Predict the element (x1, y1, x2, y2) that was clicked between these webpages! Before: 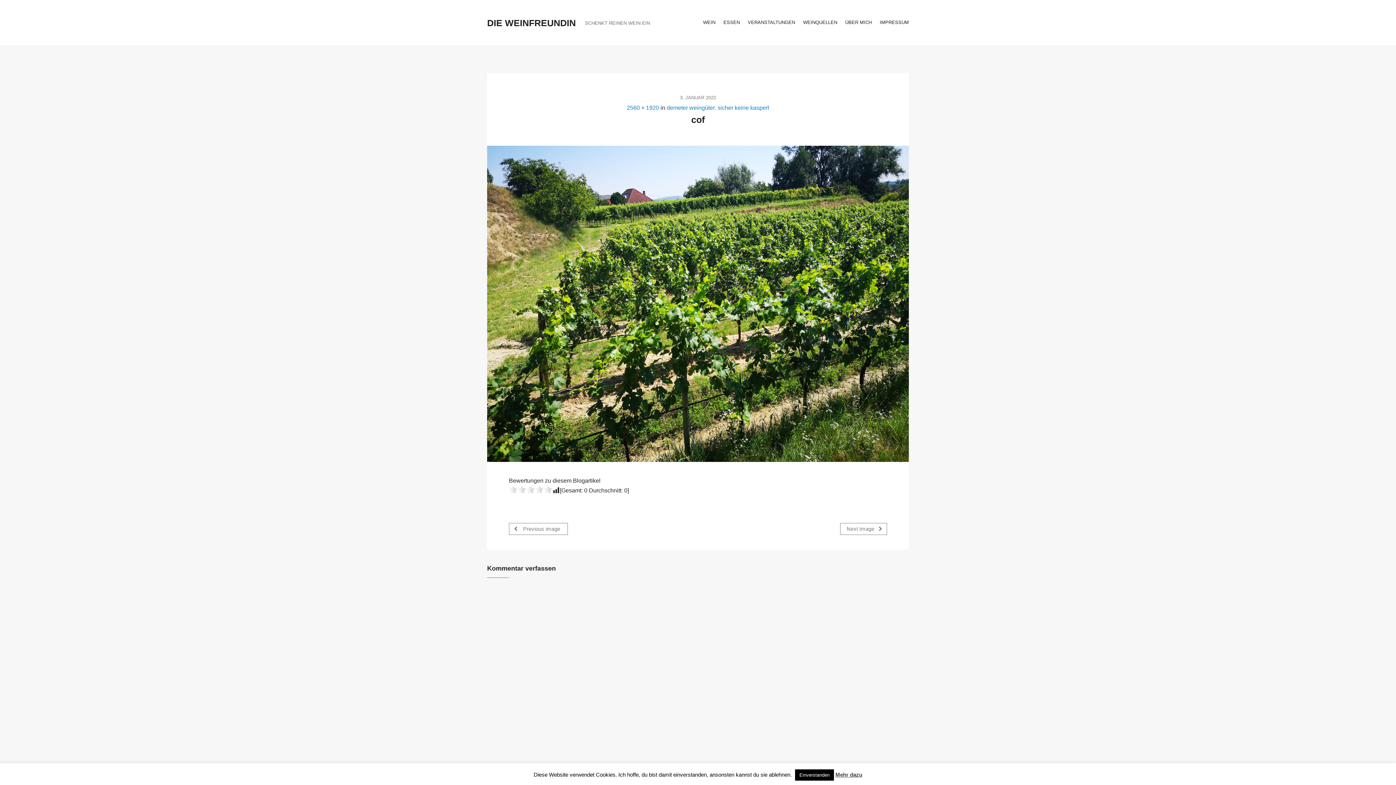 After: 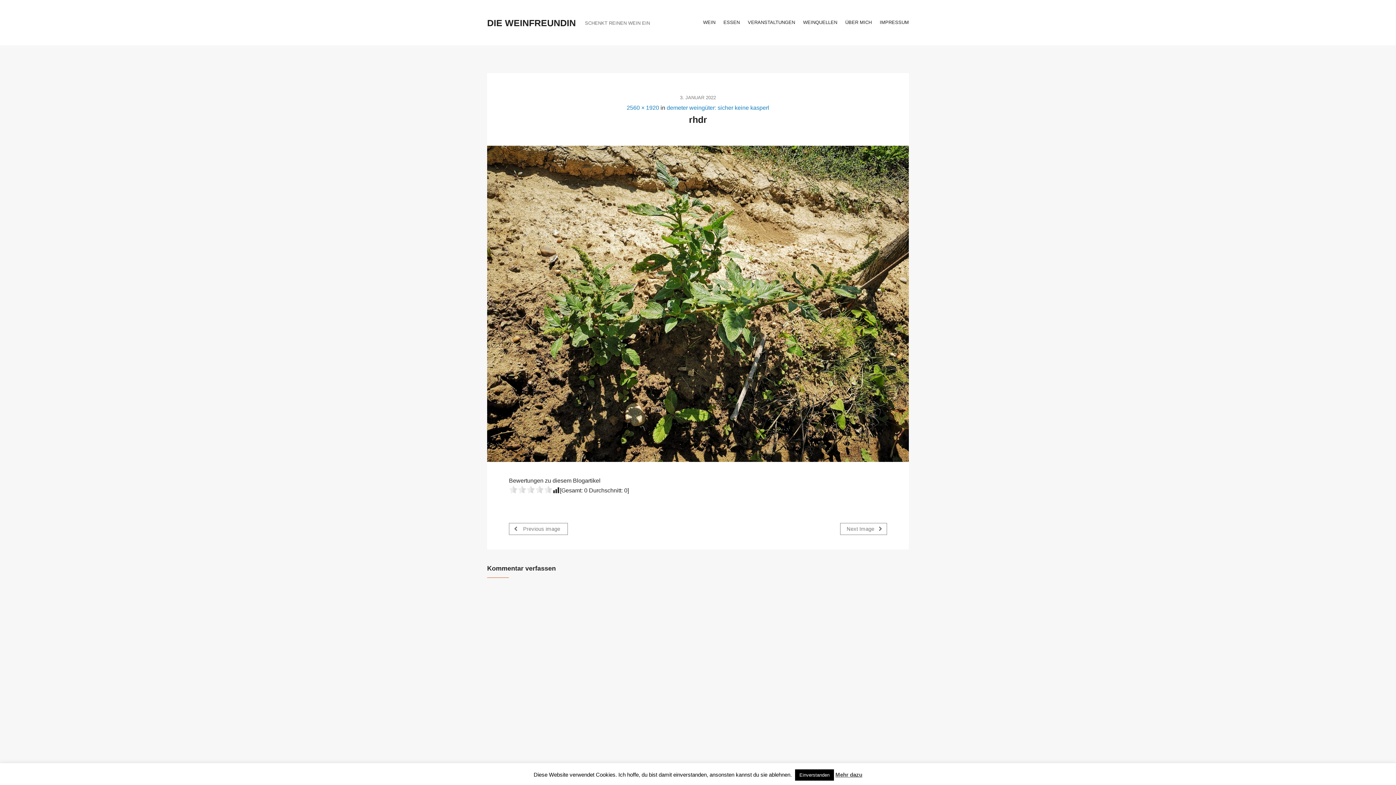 Action: bbox: (840, 523, 887, 535) label: Next Image 